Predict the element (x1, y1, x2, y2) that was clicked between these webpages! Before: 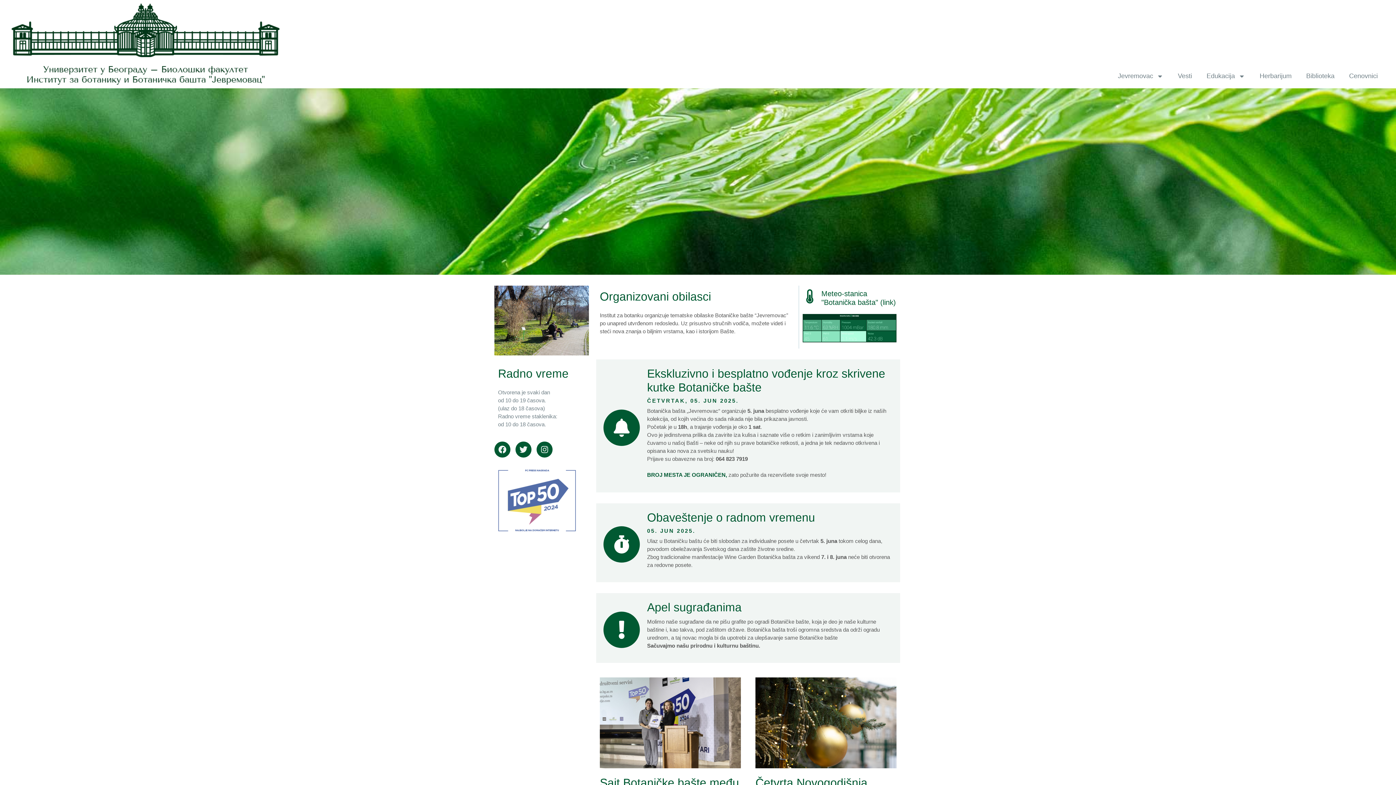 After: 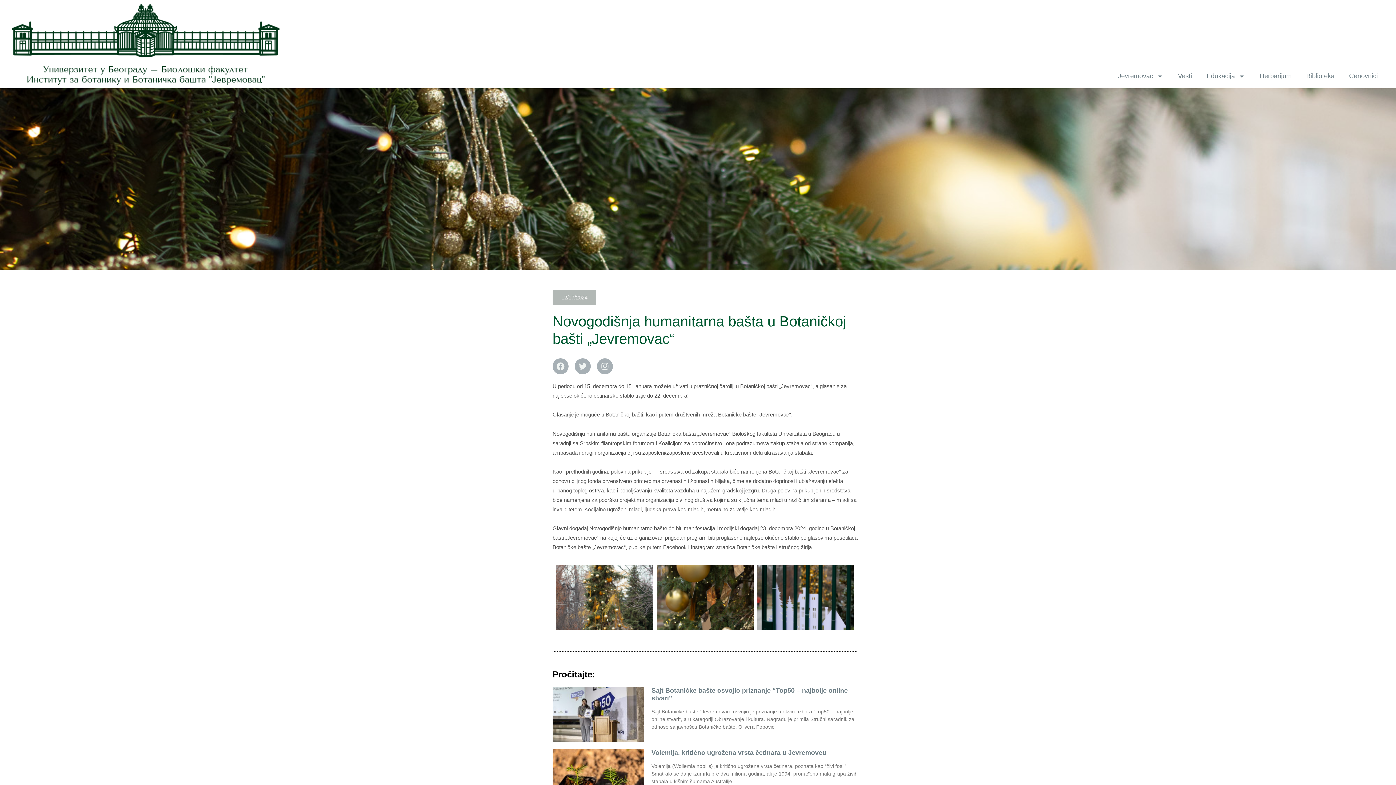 Action: bbox: (755, 677, 896, 768)